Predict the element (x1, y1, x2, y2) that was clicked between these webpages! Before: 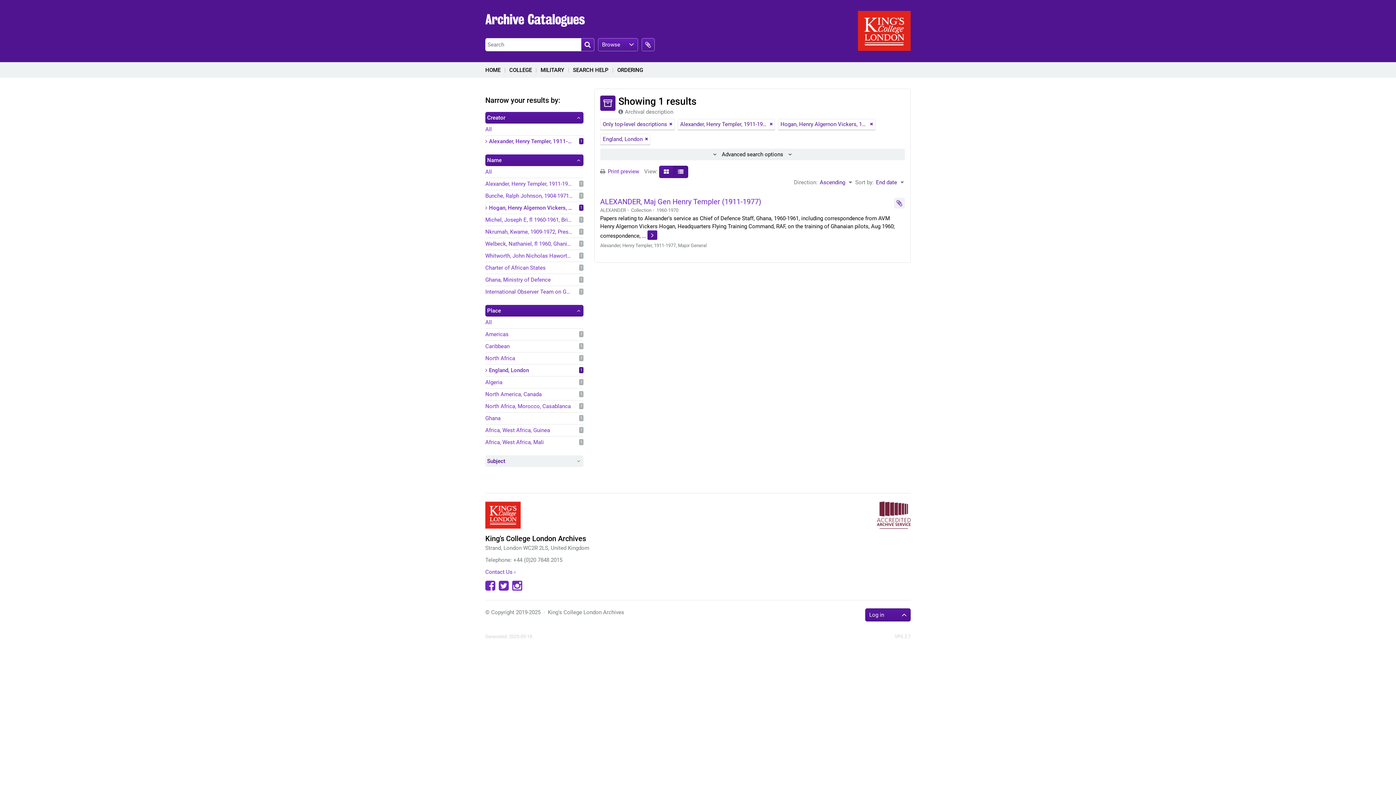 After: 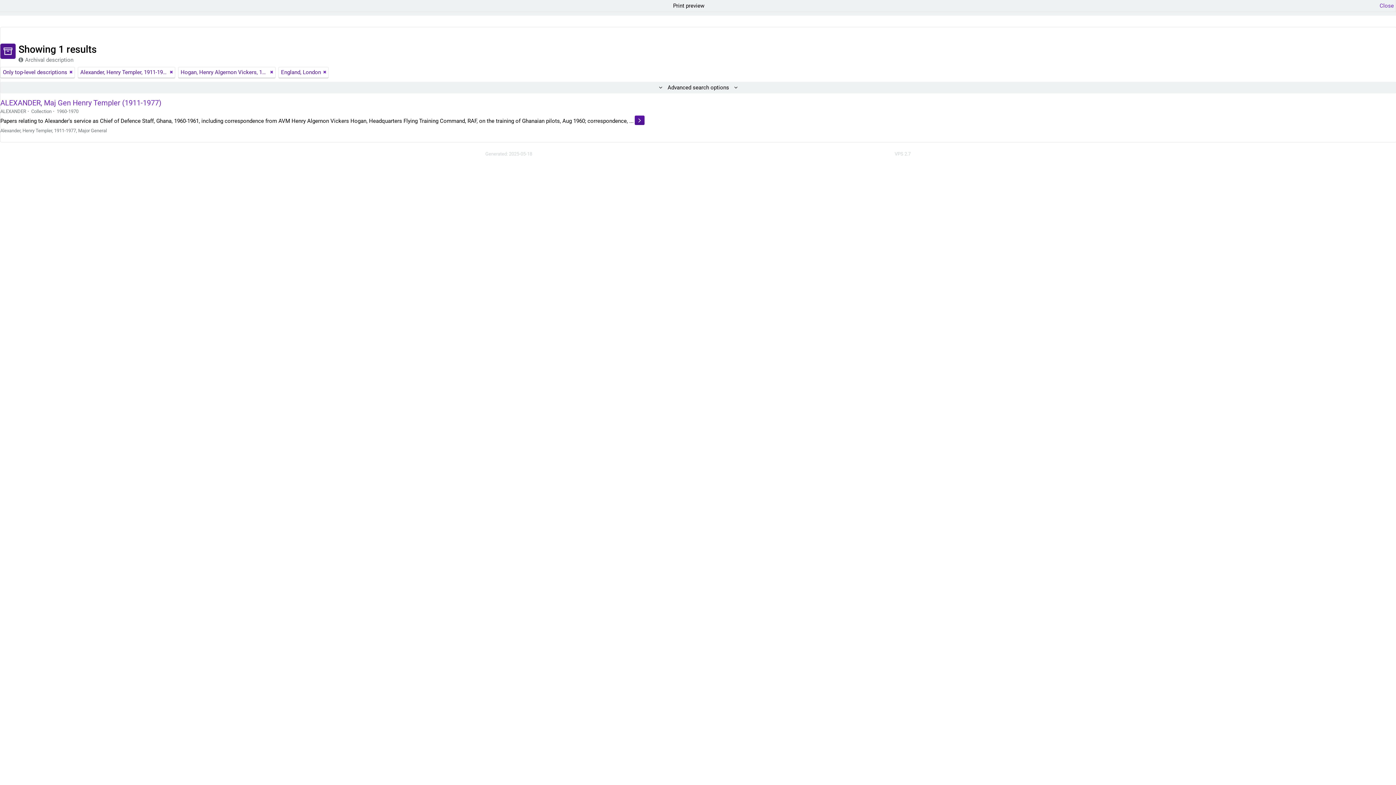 Action: label:  Print preview bbox: (600, 168, 642, 174)